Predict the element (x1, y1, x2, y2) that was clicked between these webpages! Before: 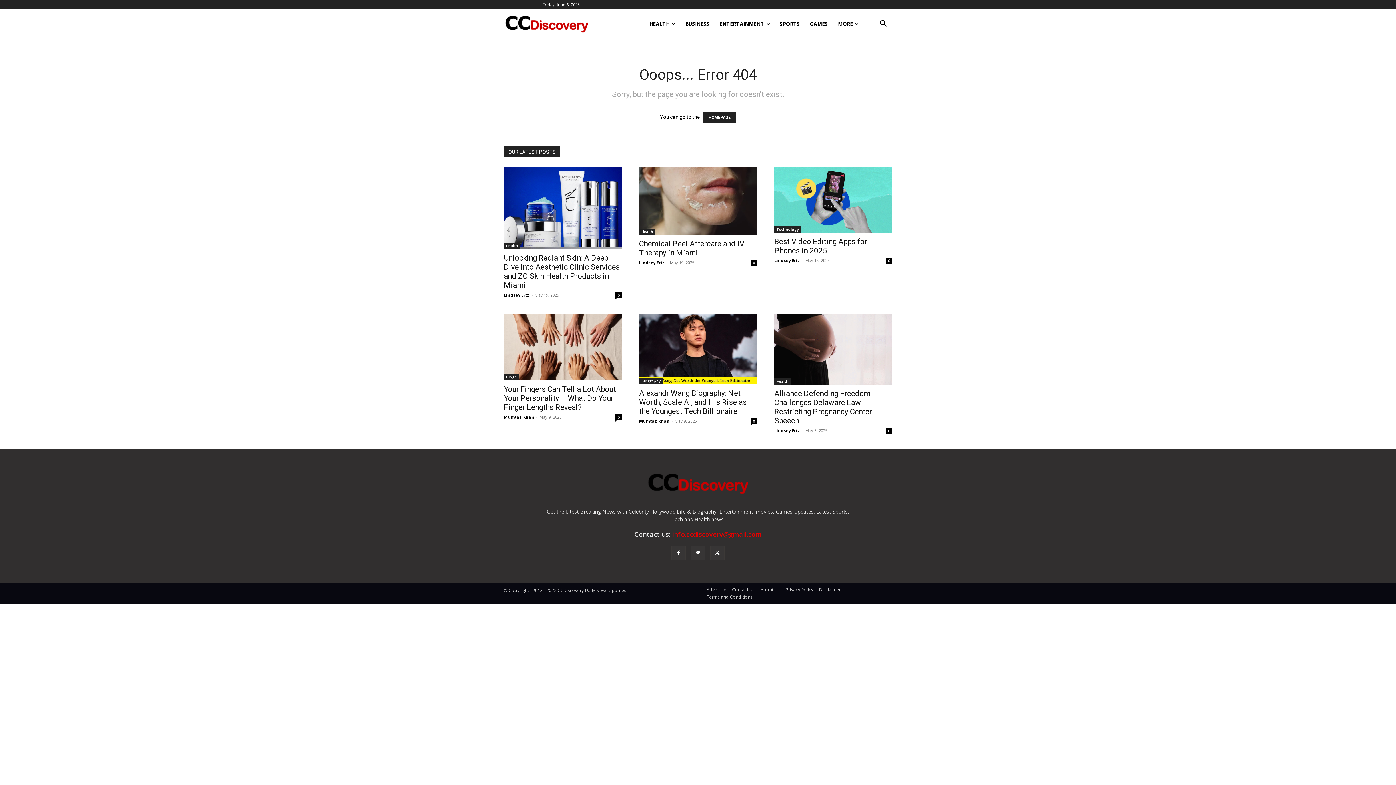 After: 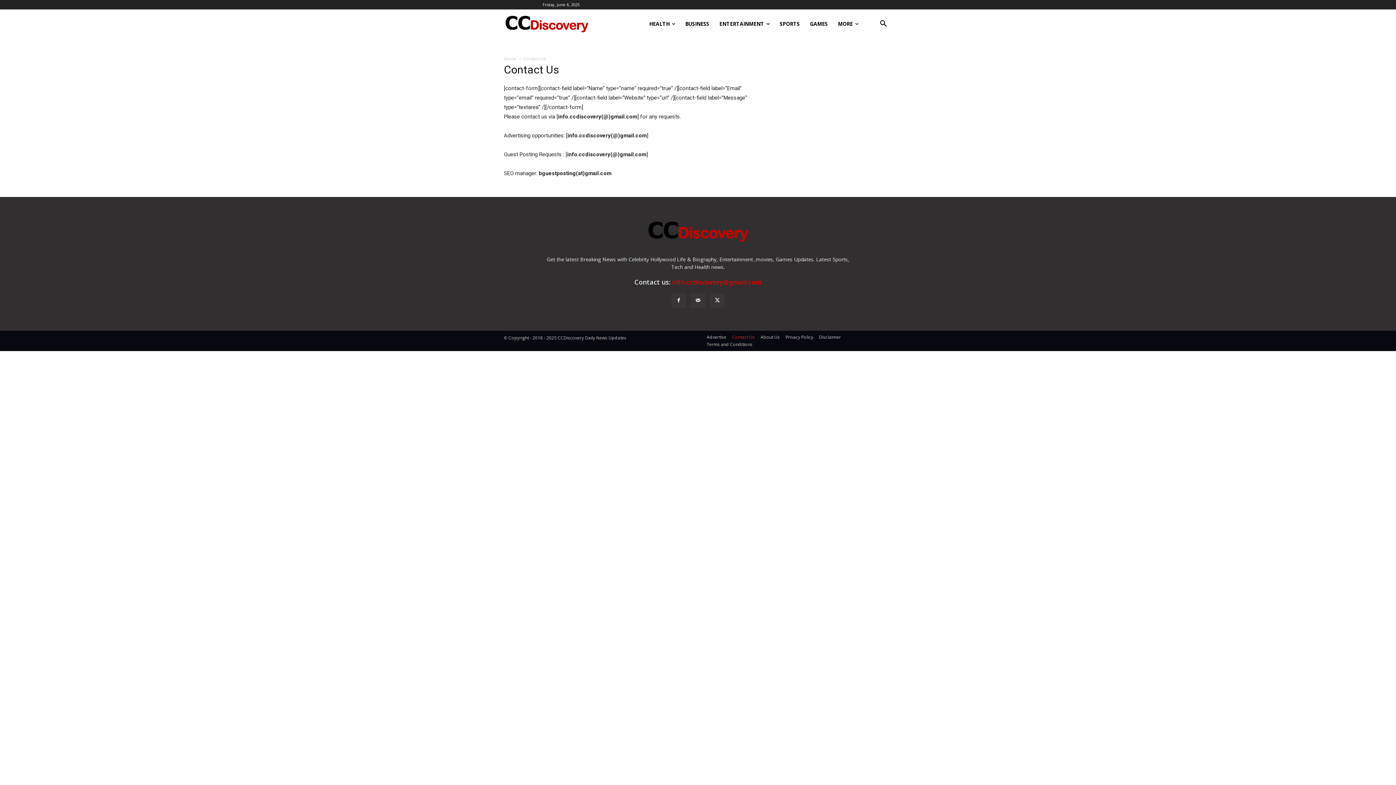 Action: bbox: (732, 586, 754, 593) label: Contact Us